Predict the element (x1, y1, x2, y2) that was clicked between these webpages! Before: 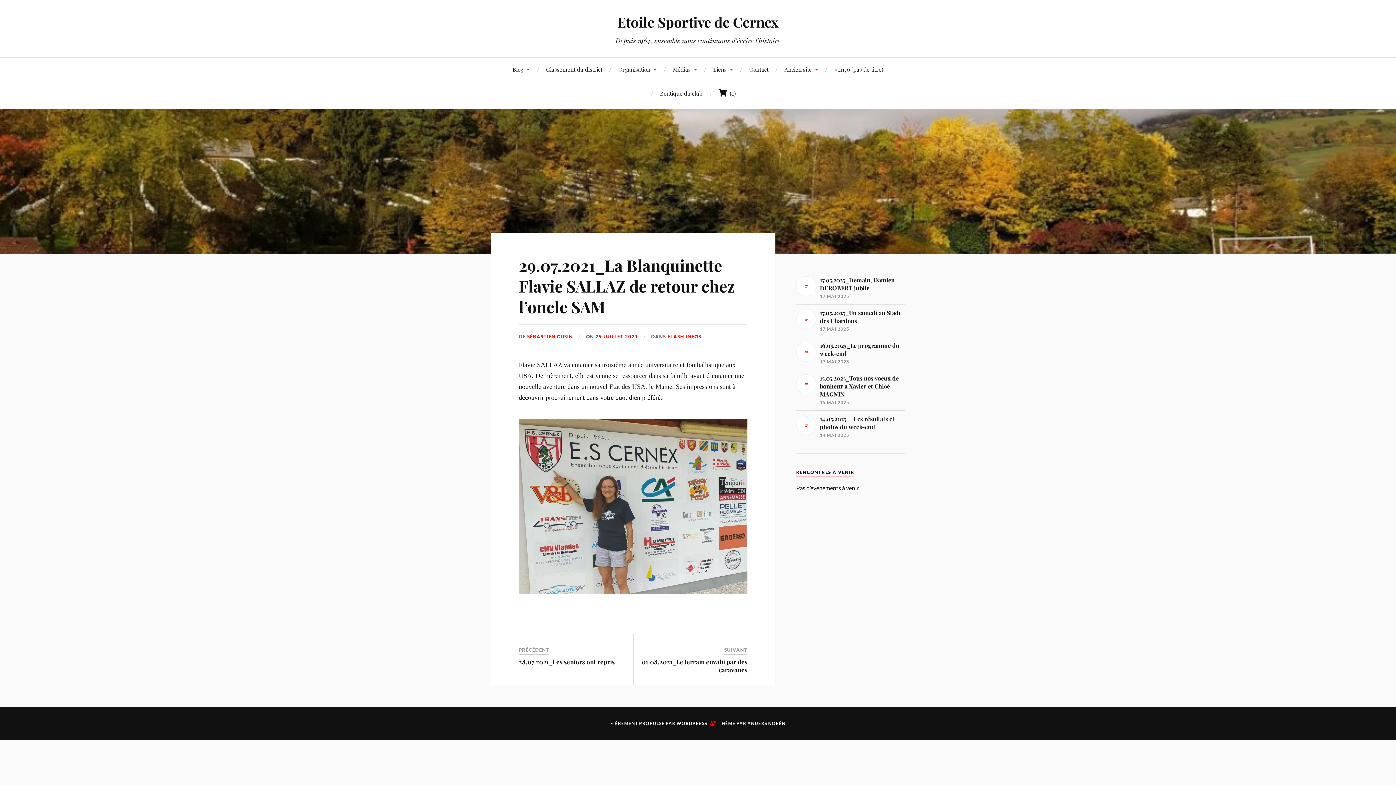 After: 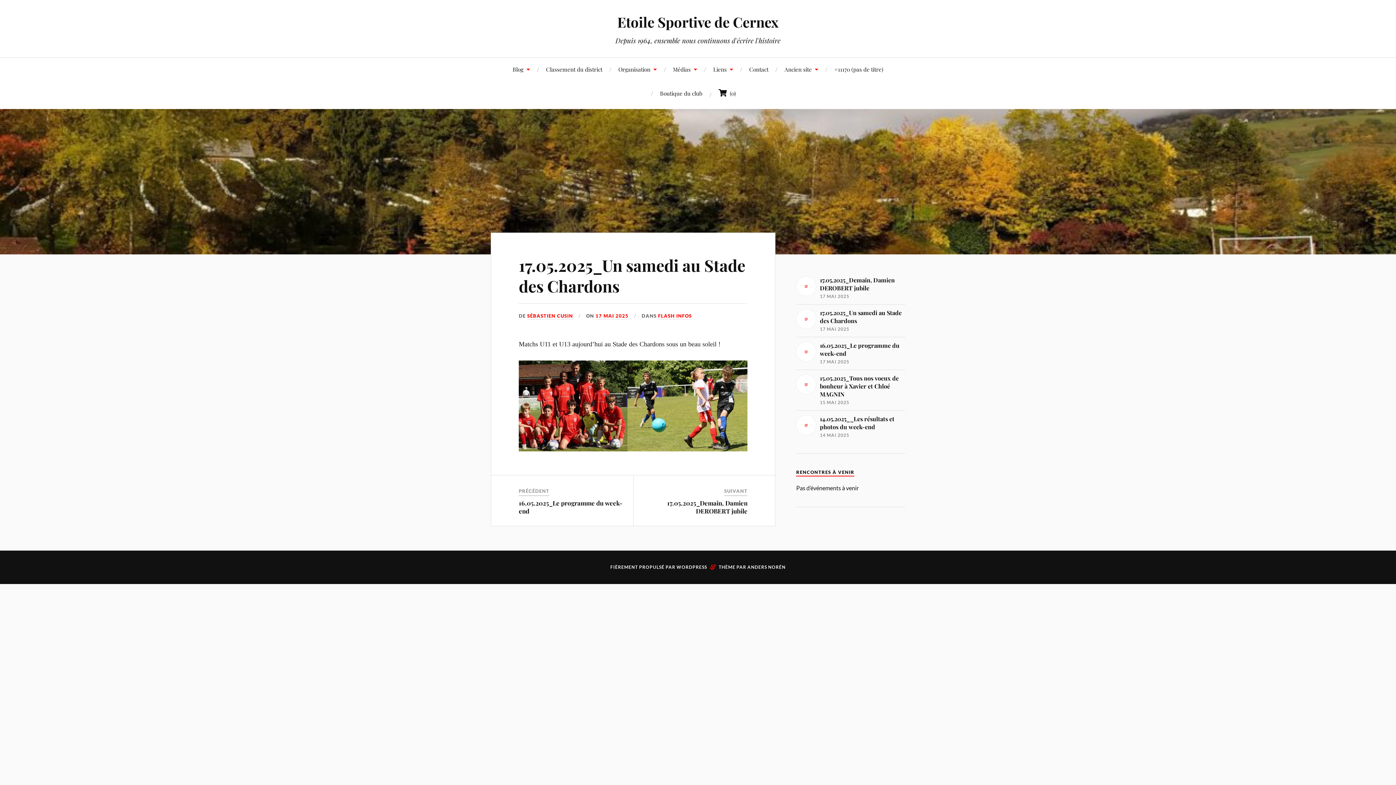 Action: label: 17.05.2025_Un samedi au Stade des Chardons

17 MAI 2025 bbox: (796, 309, 905, 332)